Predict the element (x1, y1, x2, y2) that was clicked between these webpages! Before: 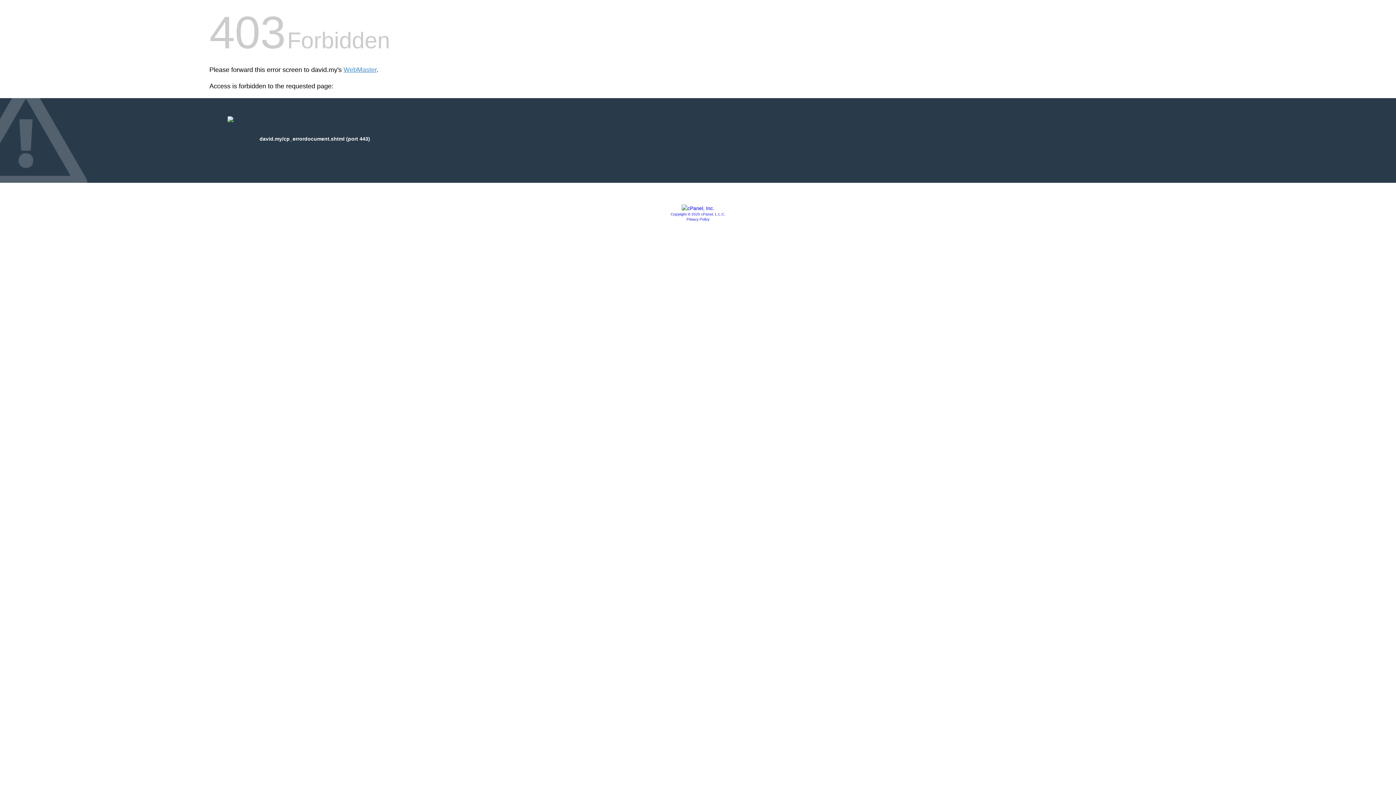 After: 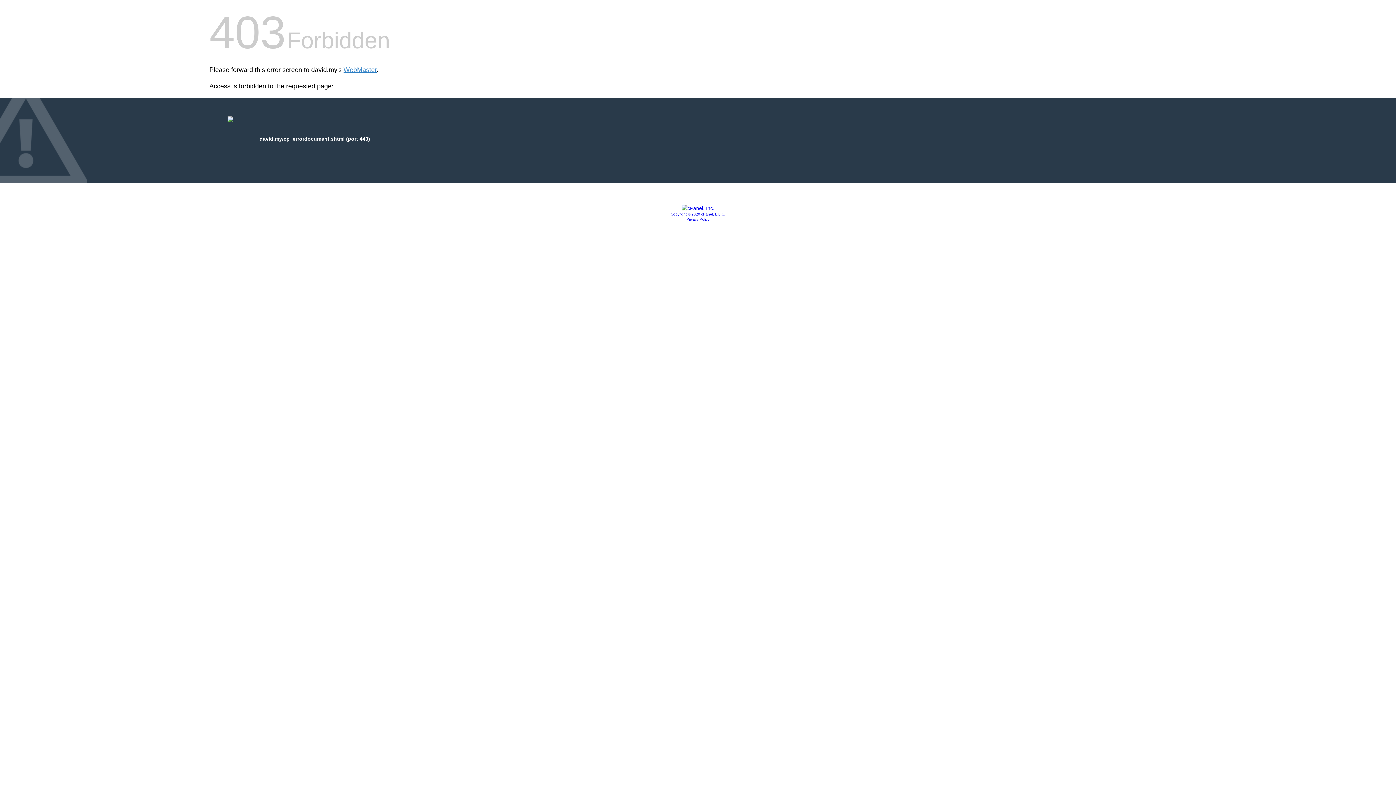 Action: label: Copyright © 2020 cPanel, L.L.C. bbox: (670, 212, 725, 216)